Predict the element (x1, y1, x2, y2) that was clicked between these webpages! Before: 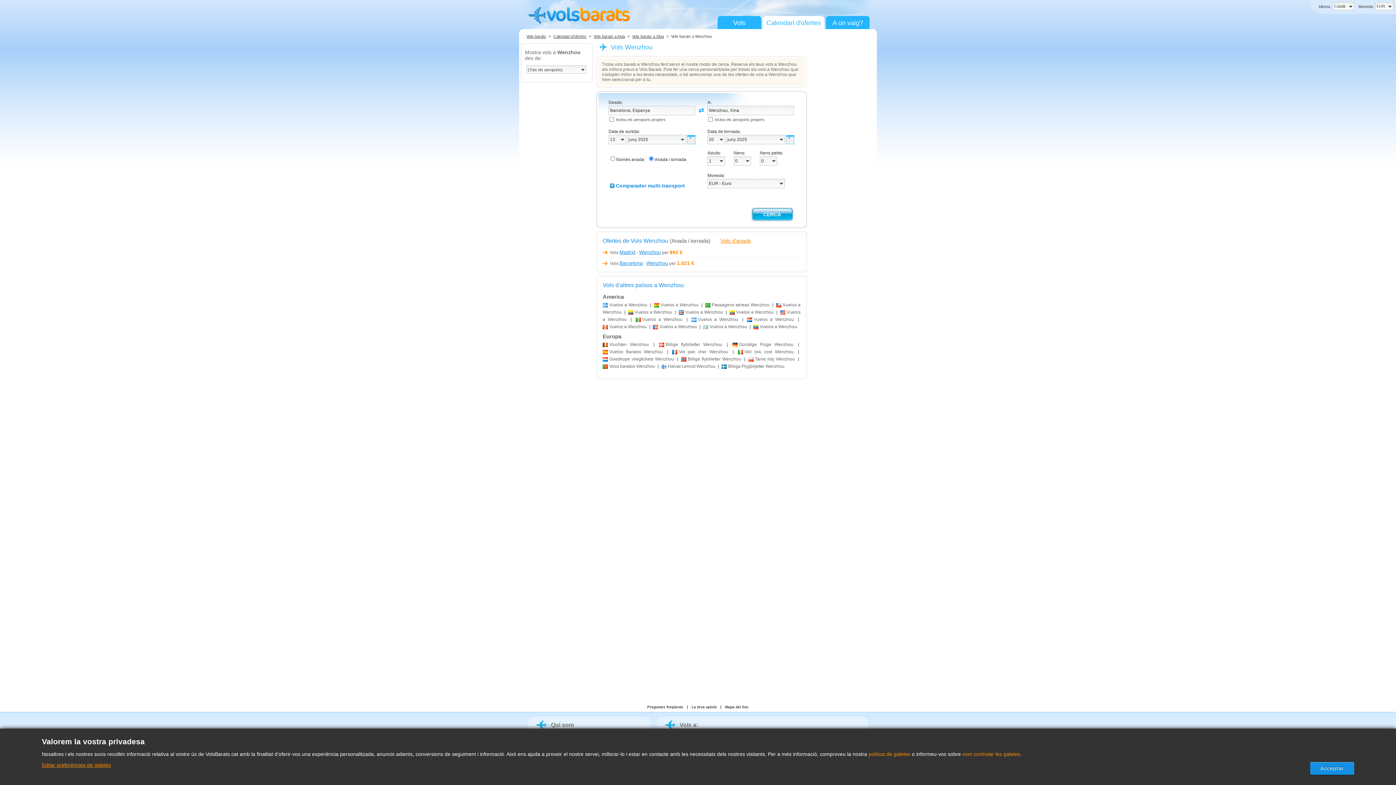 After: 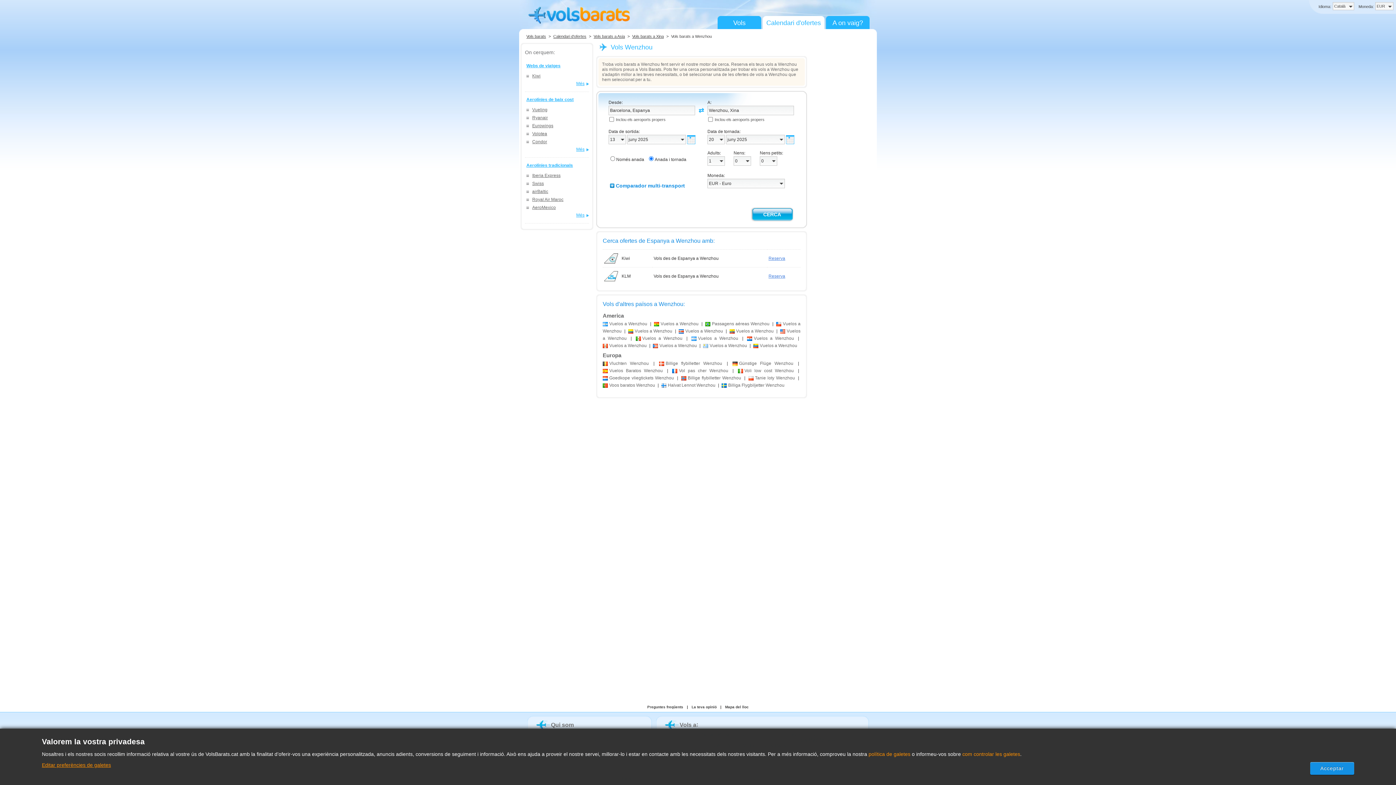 Action: bbox: (720, 237, 750, 244) label: Vols d'anada